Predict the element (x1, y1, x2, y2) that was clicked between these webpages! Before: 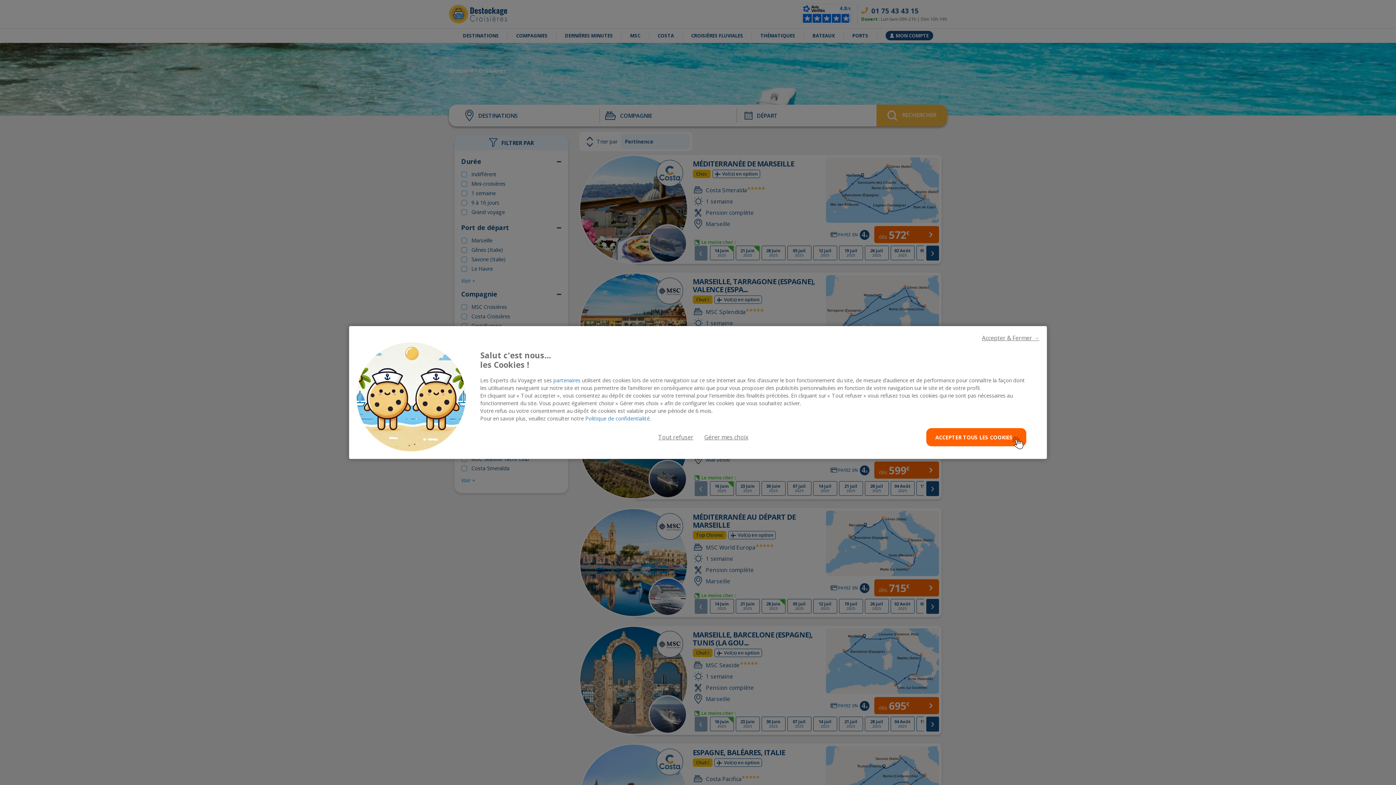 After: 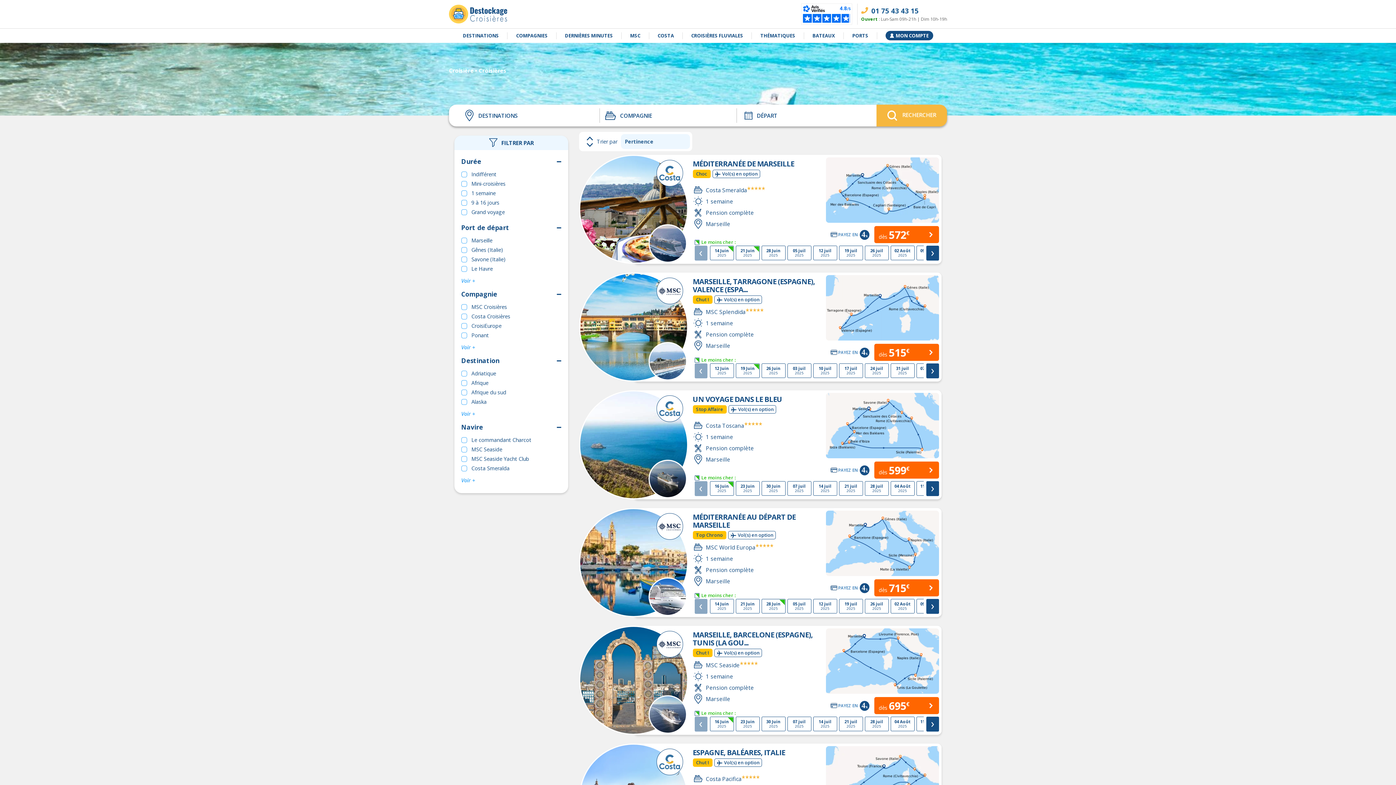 Action: bbox: (658, 433, 693, 441) label: Tout refuser